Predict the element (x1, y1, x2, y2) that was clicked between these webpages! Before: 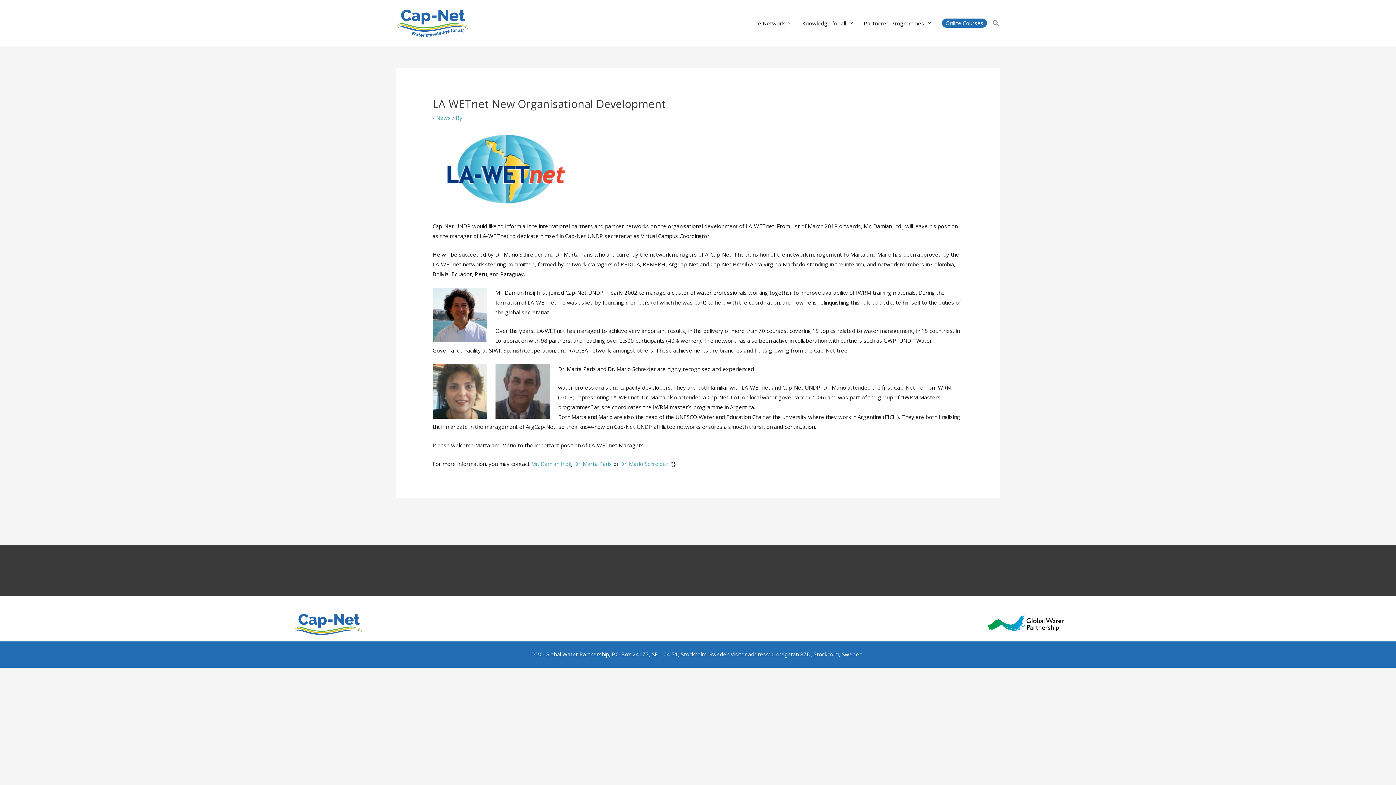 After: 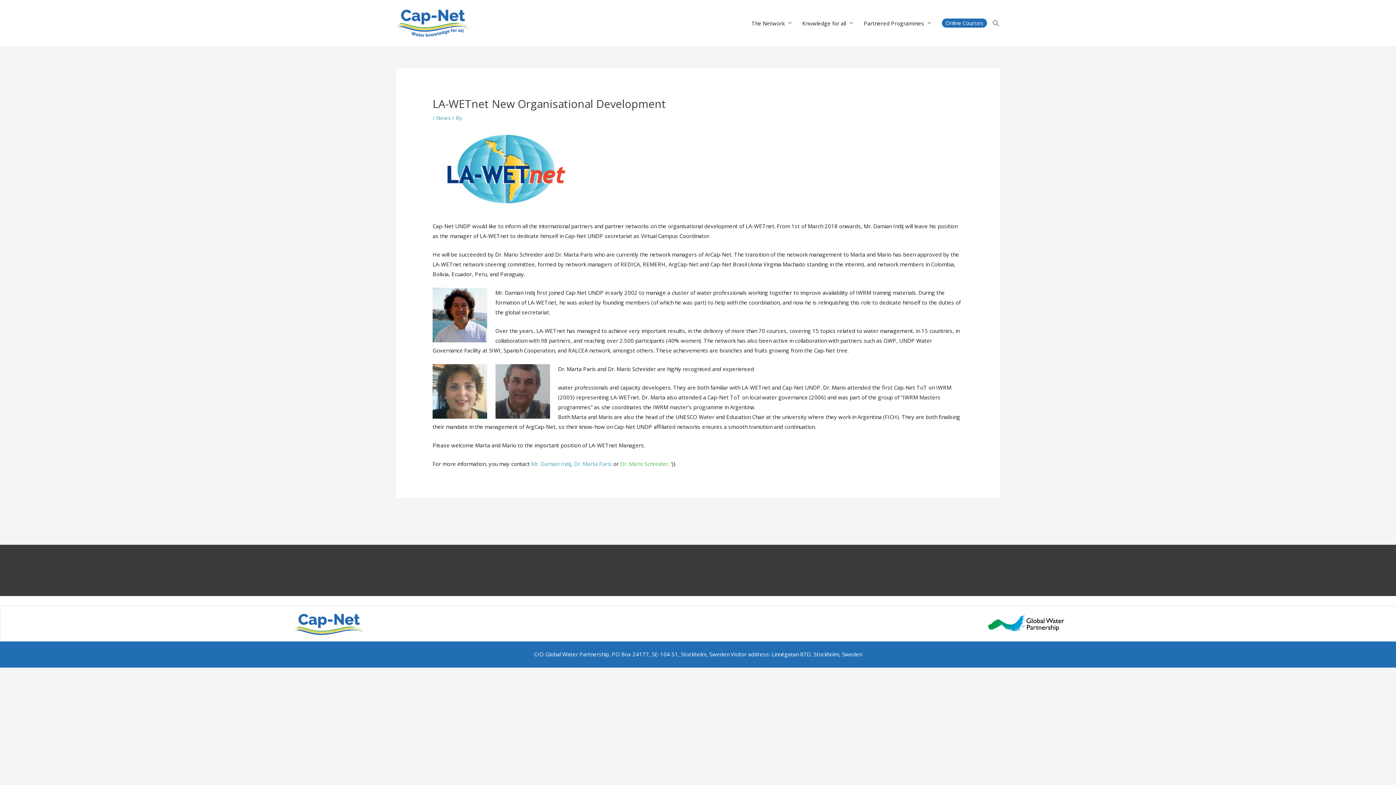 Action: bbox: (620, 460, 668, 467) label: Dr. Mario Schreider